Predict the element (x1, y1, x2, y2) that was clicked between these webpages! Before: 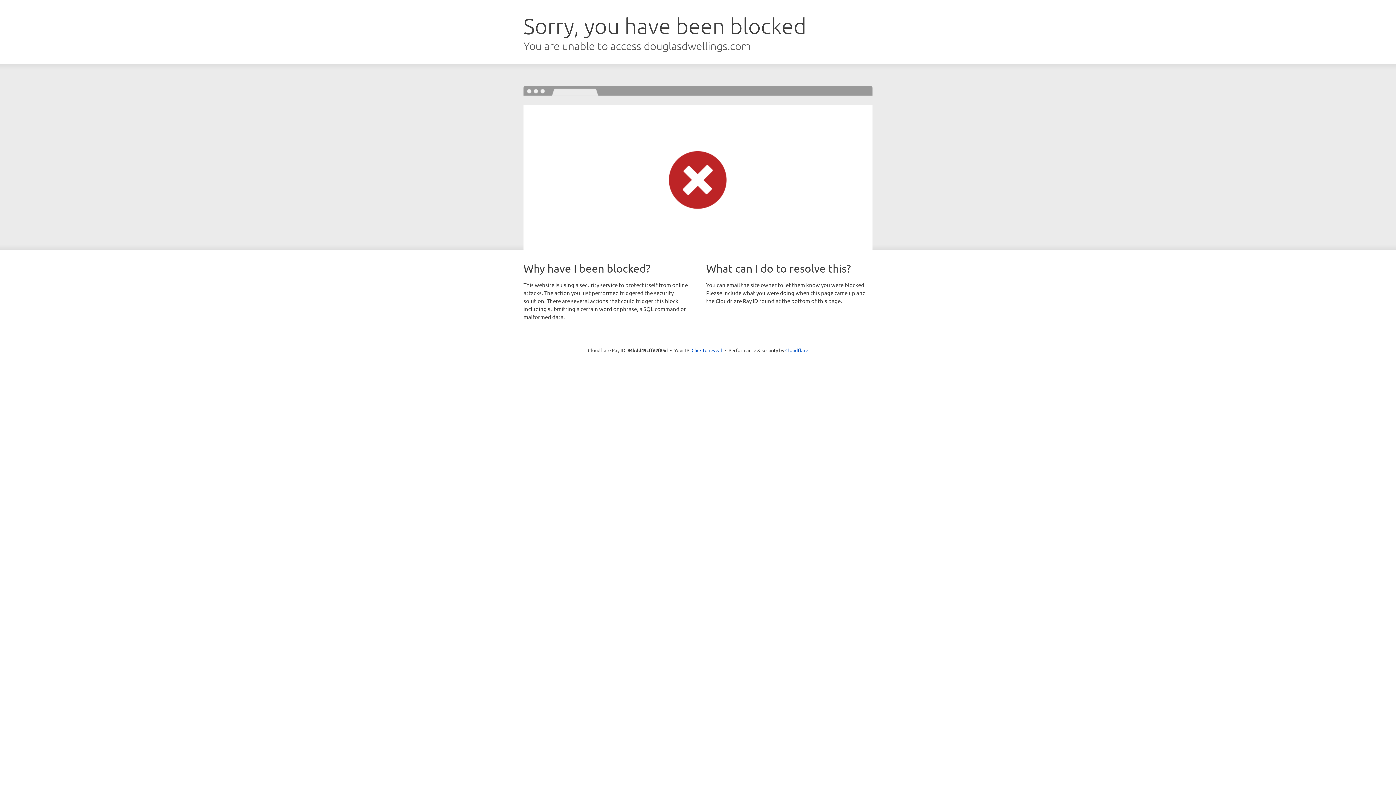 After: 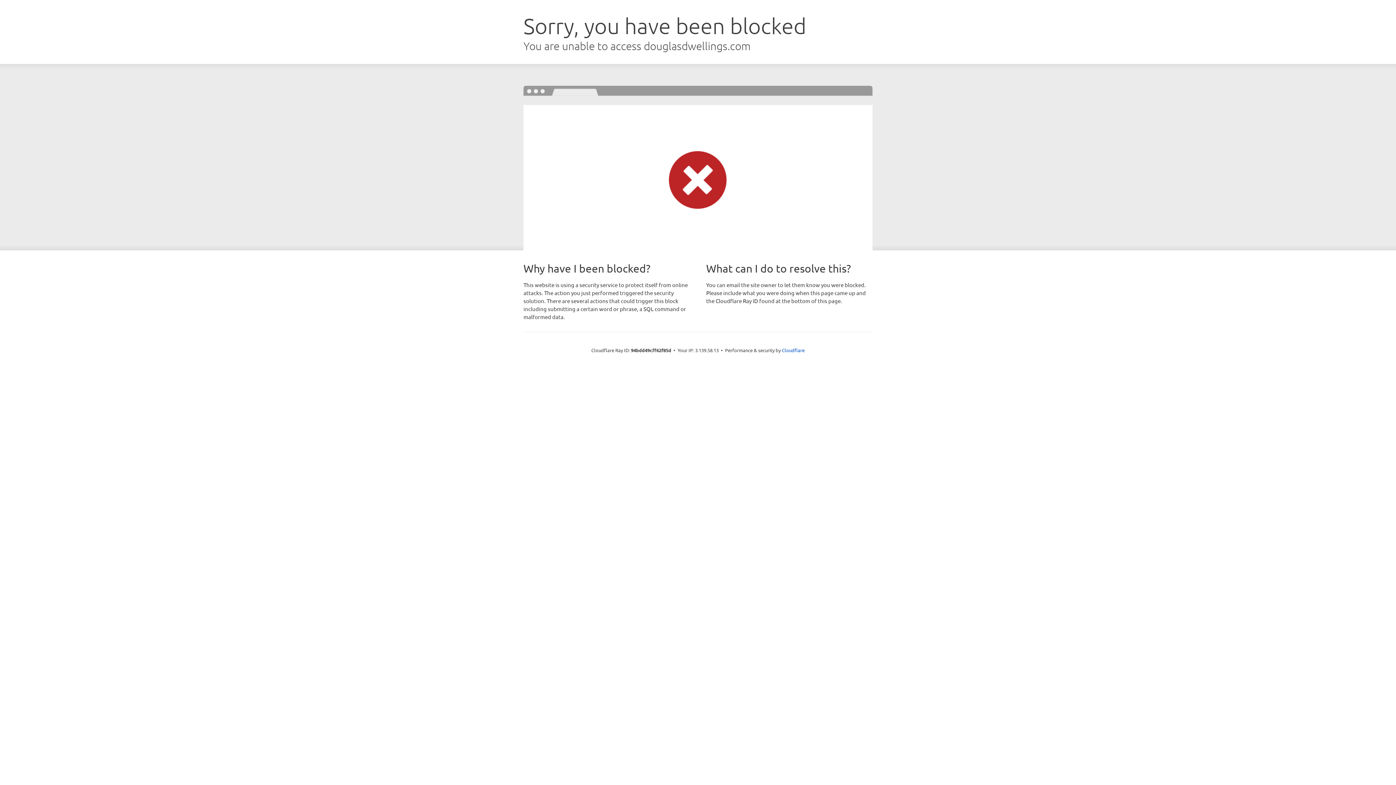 Action: label: Click to reveal bbox: (691, 346, 722, 353)